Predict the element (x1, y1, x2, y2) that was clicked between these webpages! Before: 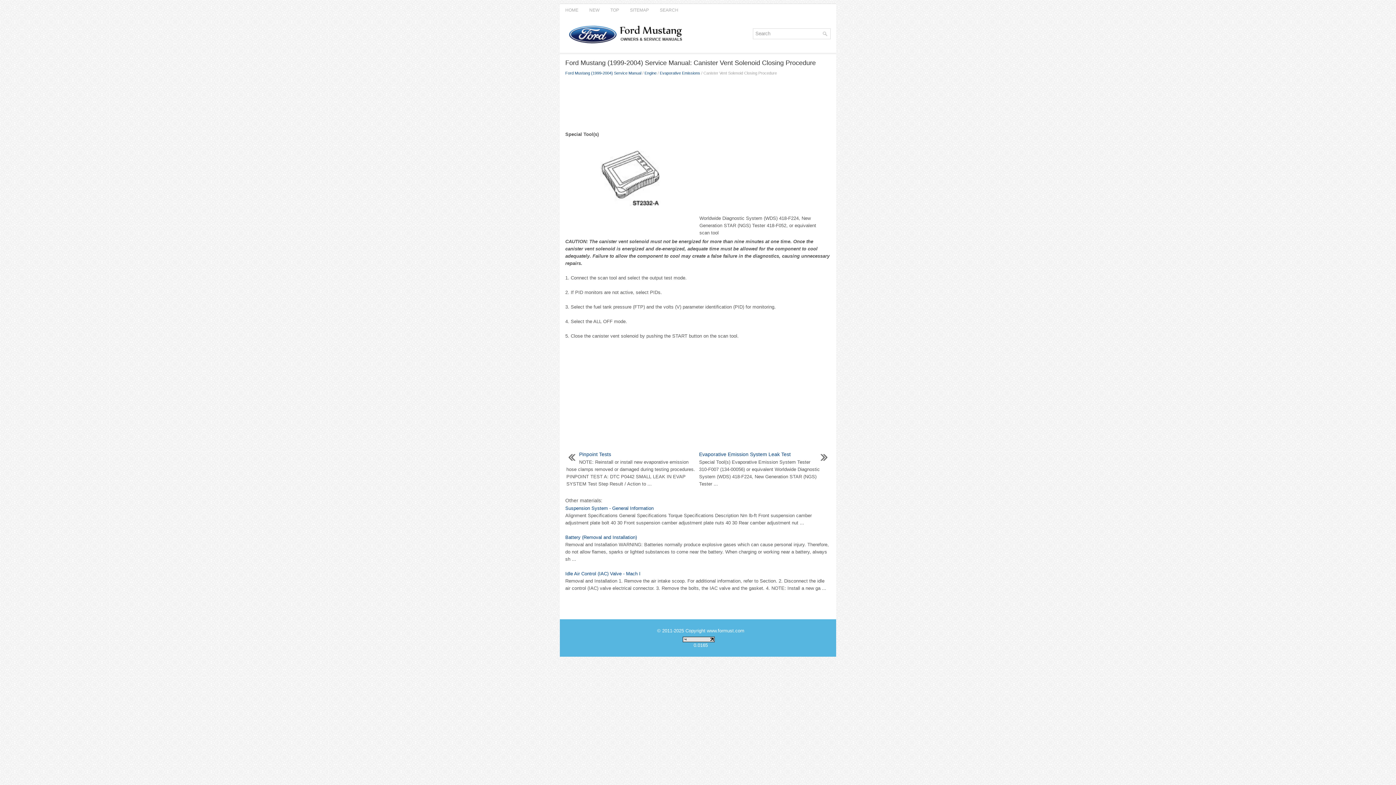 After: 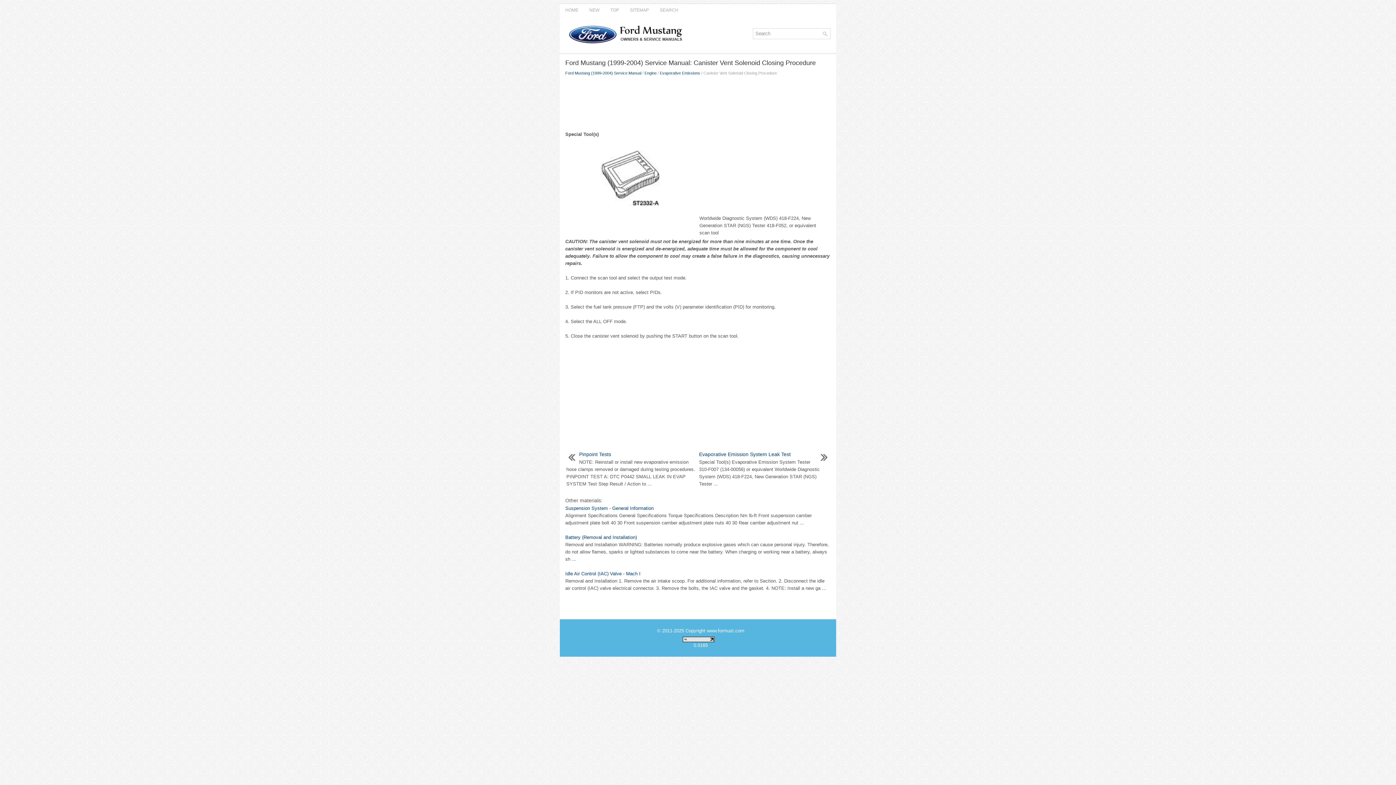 Action: bbox: (682, 638, 714, 643)